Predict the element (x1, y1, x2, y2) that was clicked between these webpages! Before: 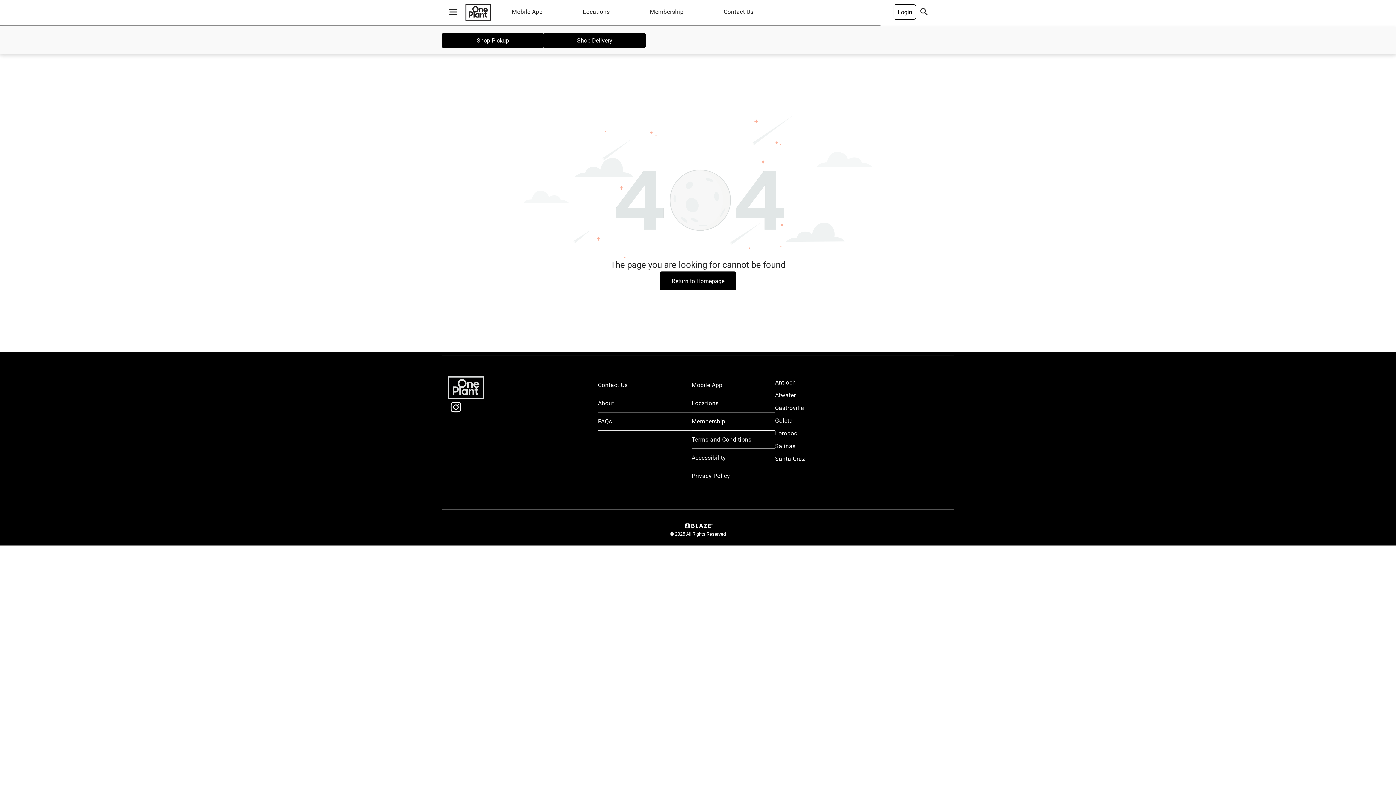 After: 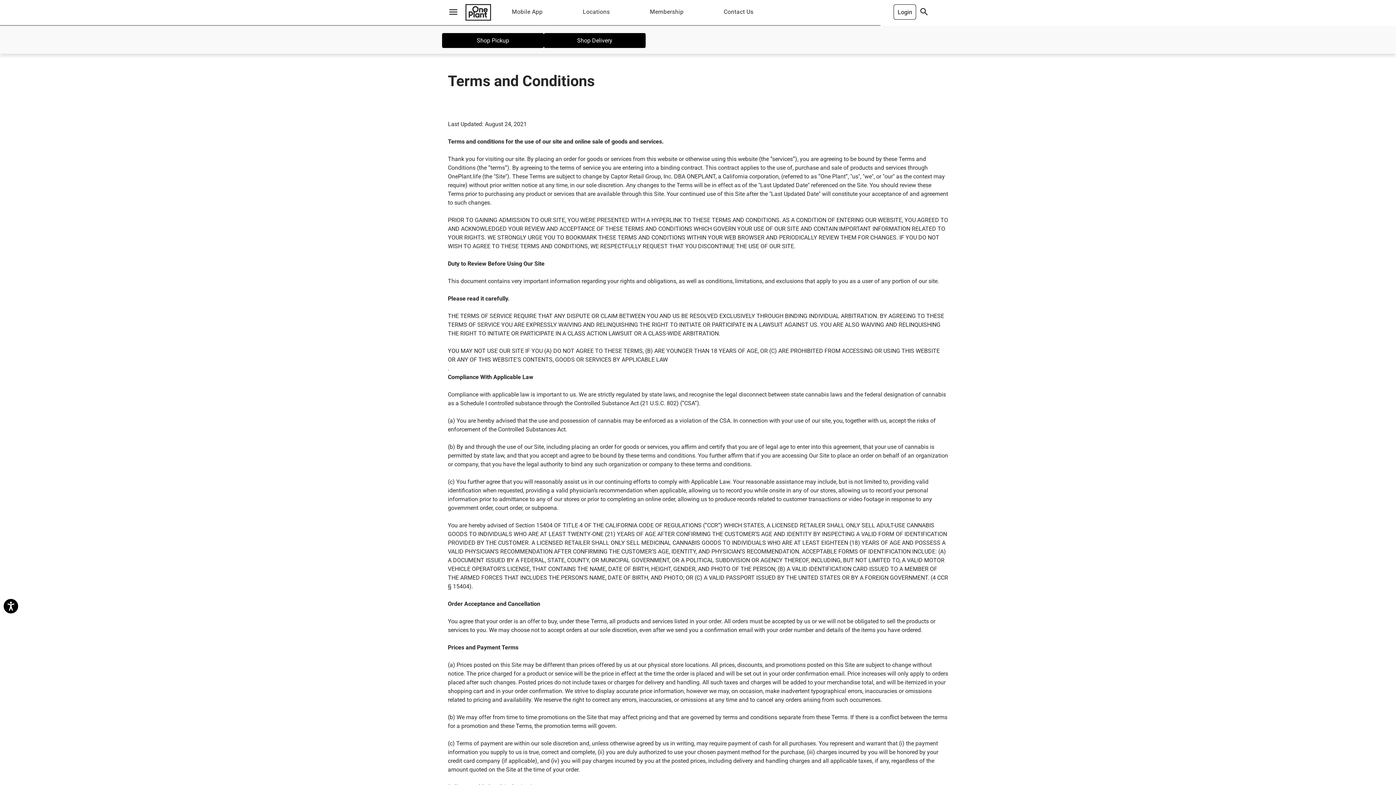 Action: bbox: (691, 430, 775, 448) label: Terms and Conditions